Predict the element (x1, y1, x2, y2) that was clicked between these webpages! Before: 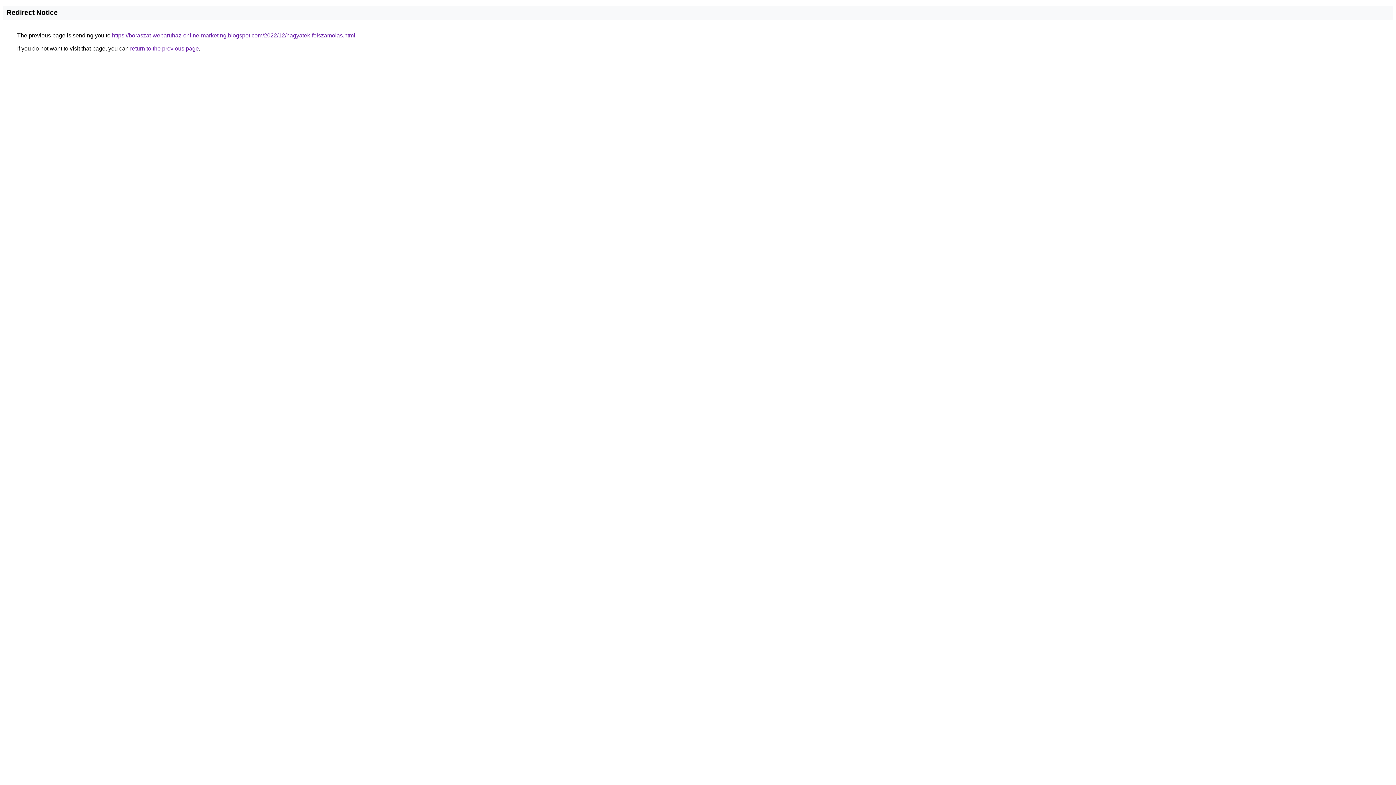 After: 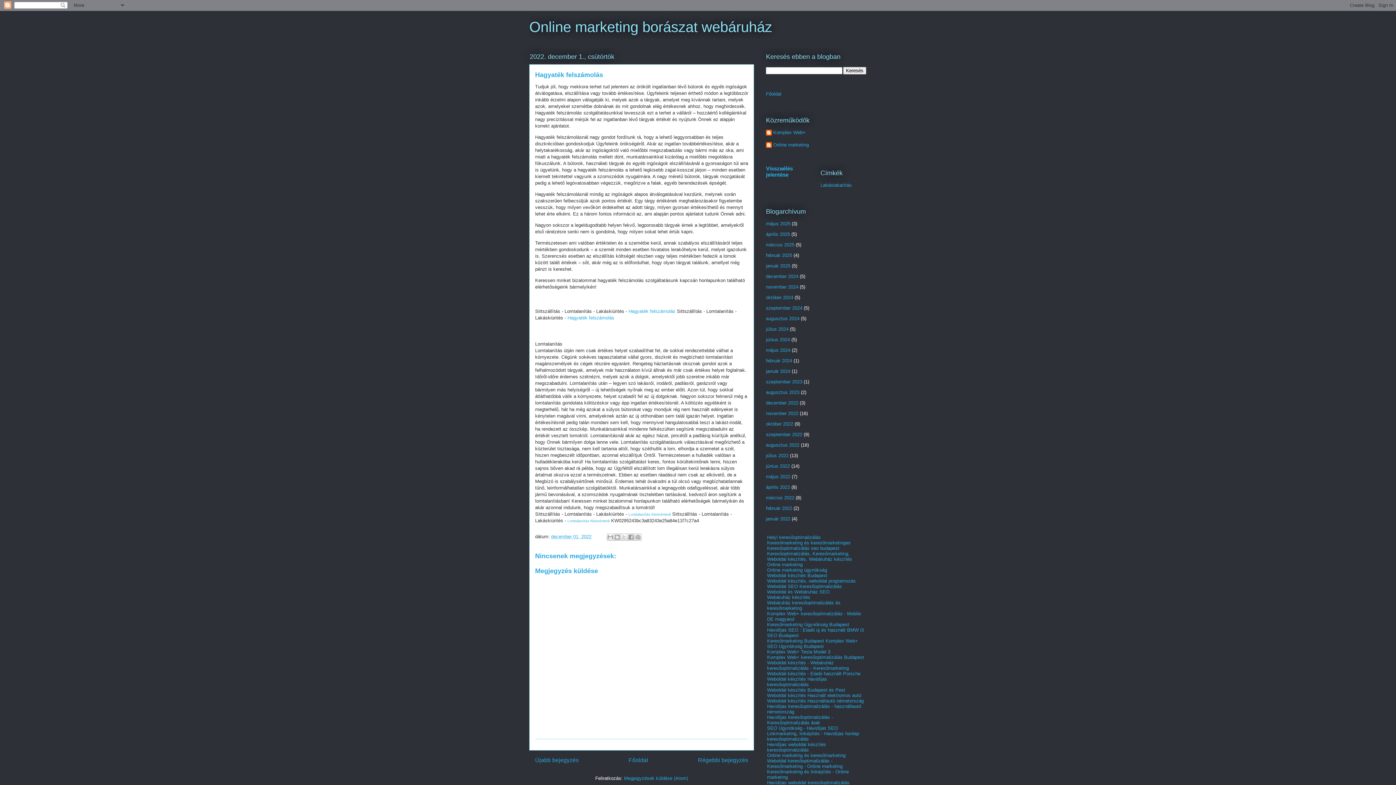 Action: bbox: (112, 32, 355, 38) label: https://boraszat-webaruhaz-online-marketing.blogspot.com/2022/12/hagyatek-felszamolas.html